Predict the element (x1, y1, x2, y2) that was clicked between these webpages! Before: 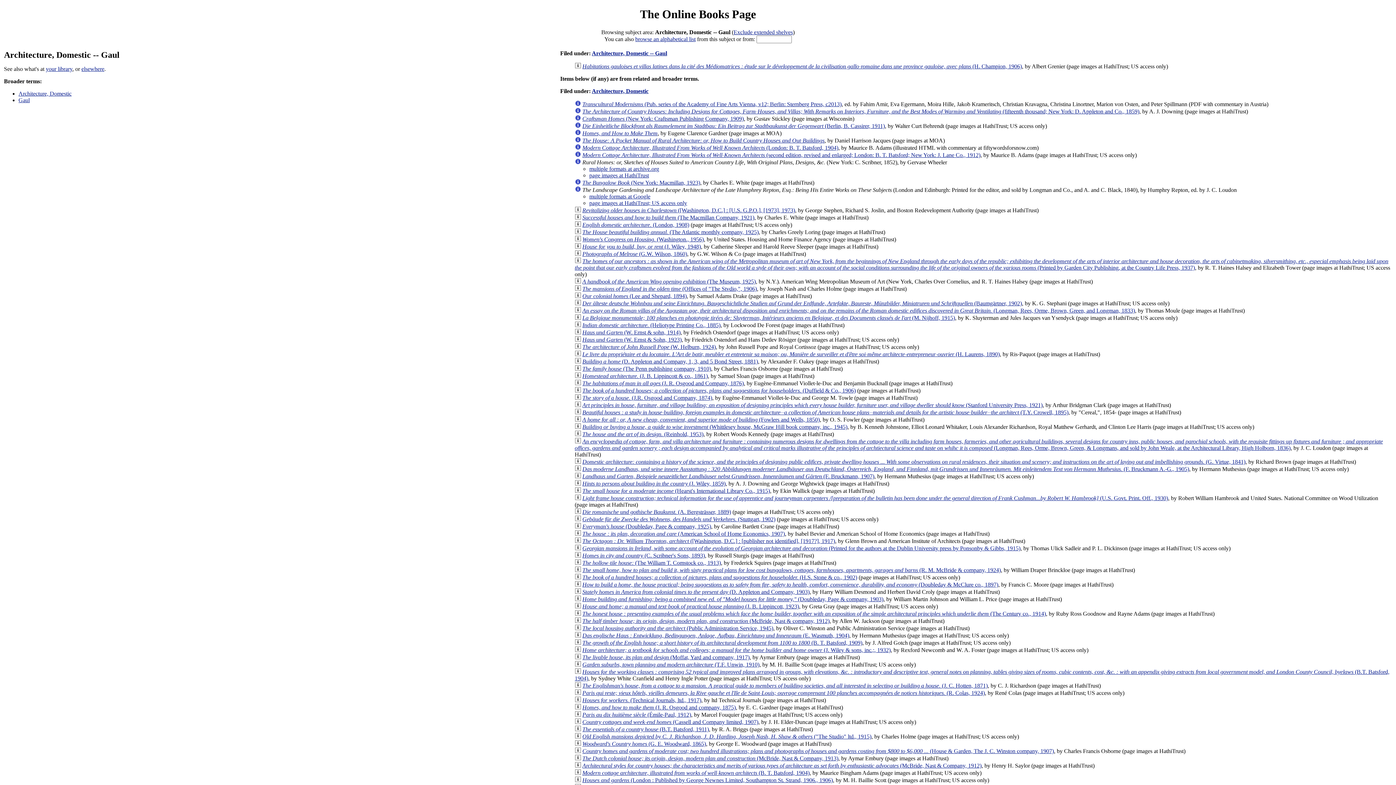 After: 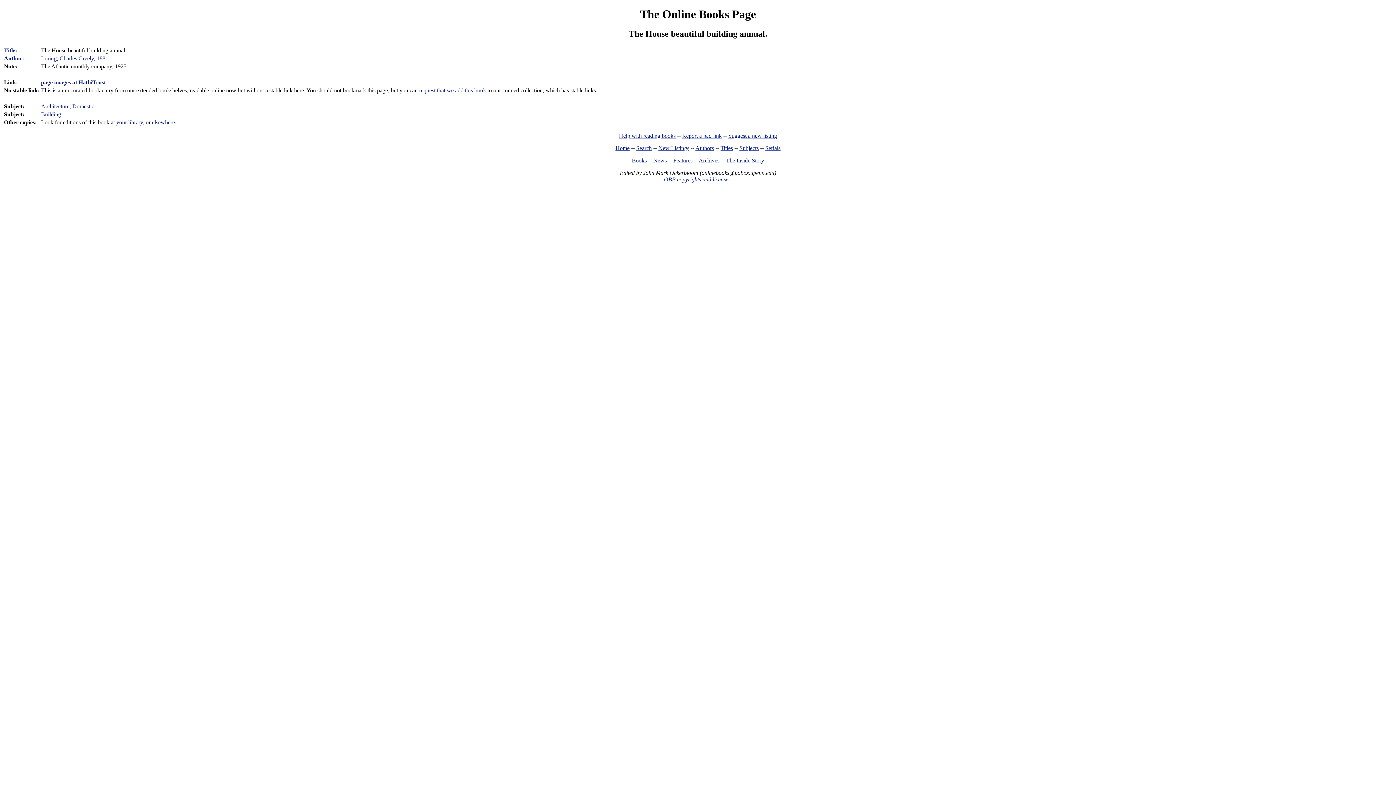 Action: bbox: (574, 229, 581, 235)